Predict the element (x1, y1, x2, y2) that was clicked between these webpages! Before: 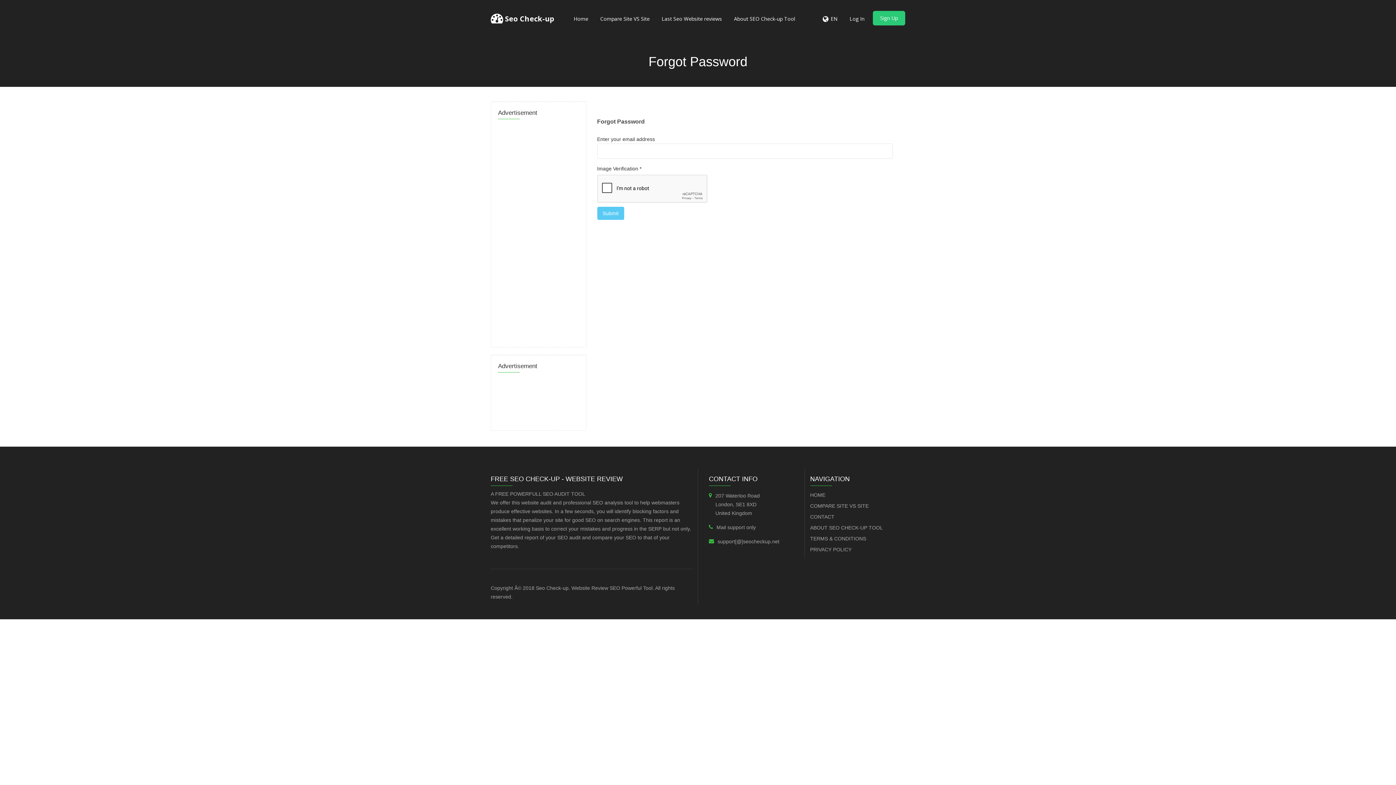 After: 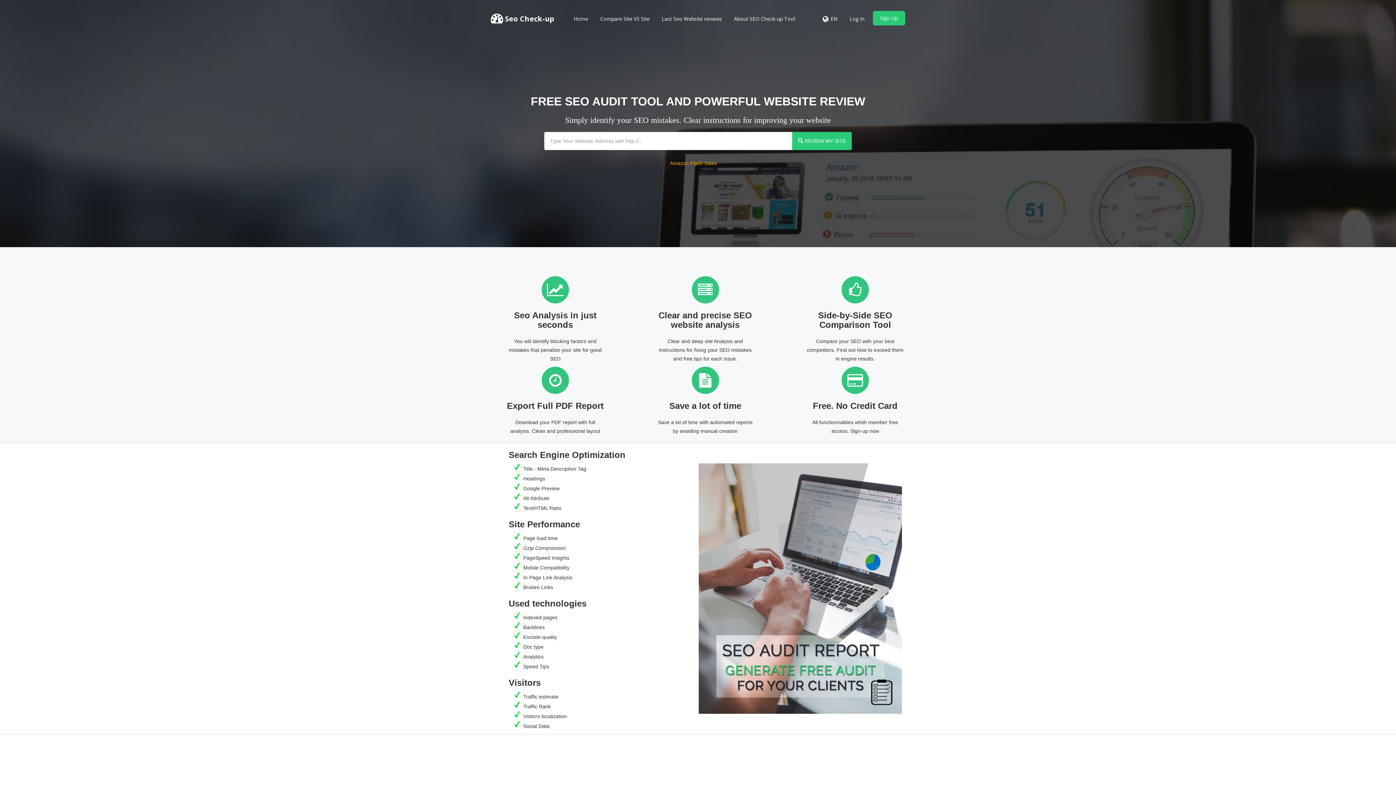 Action: label: Home bbox: (570, 10, 592, 26)